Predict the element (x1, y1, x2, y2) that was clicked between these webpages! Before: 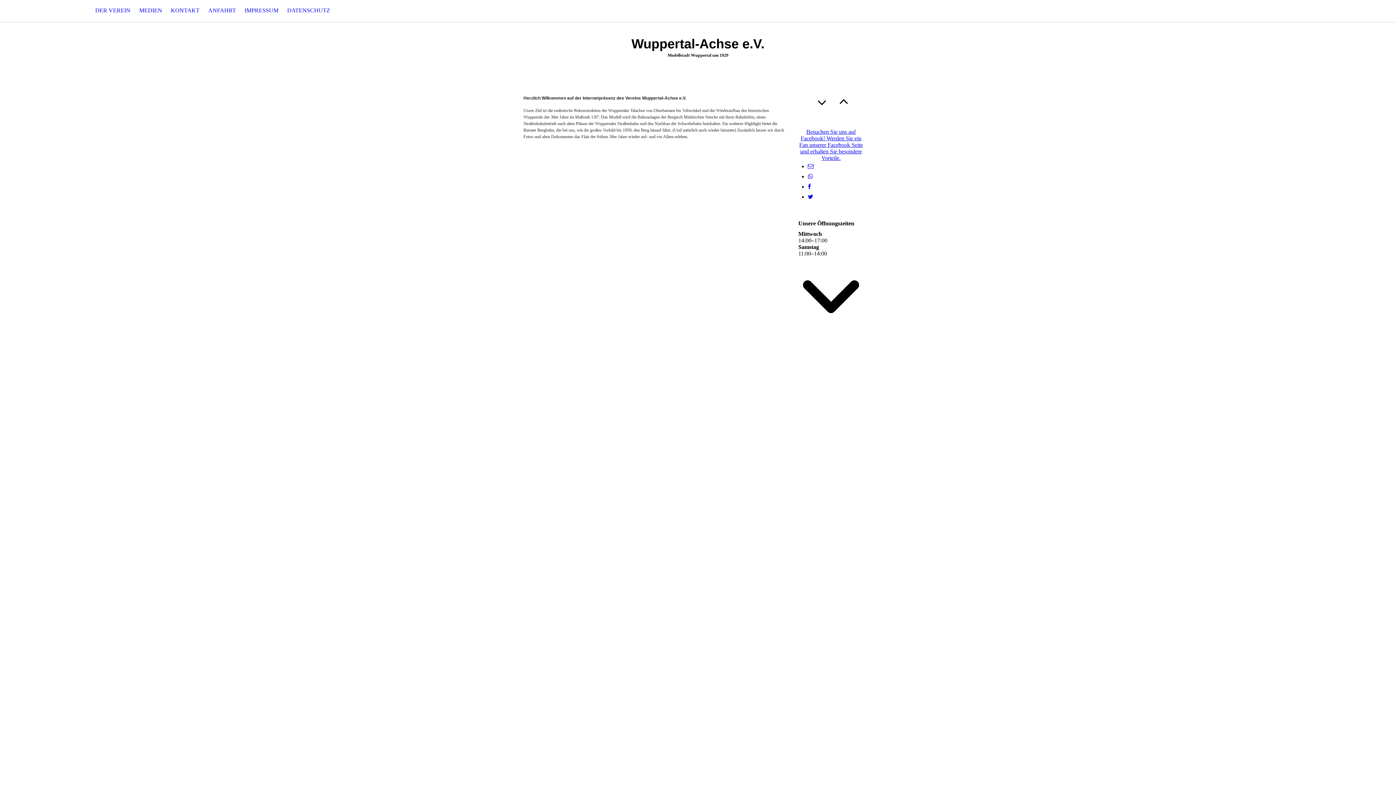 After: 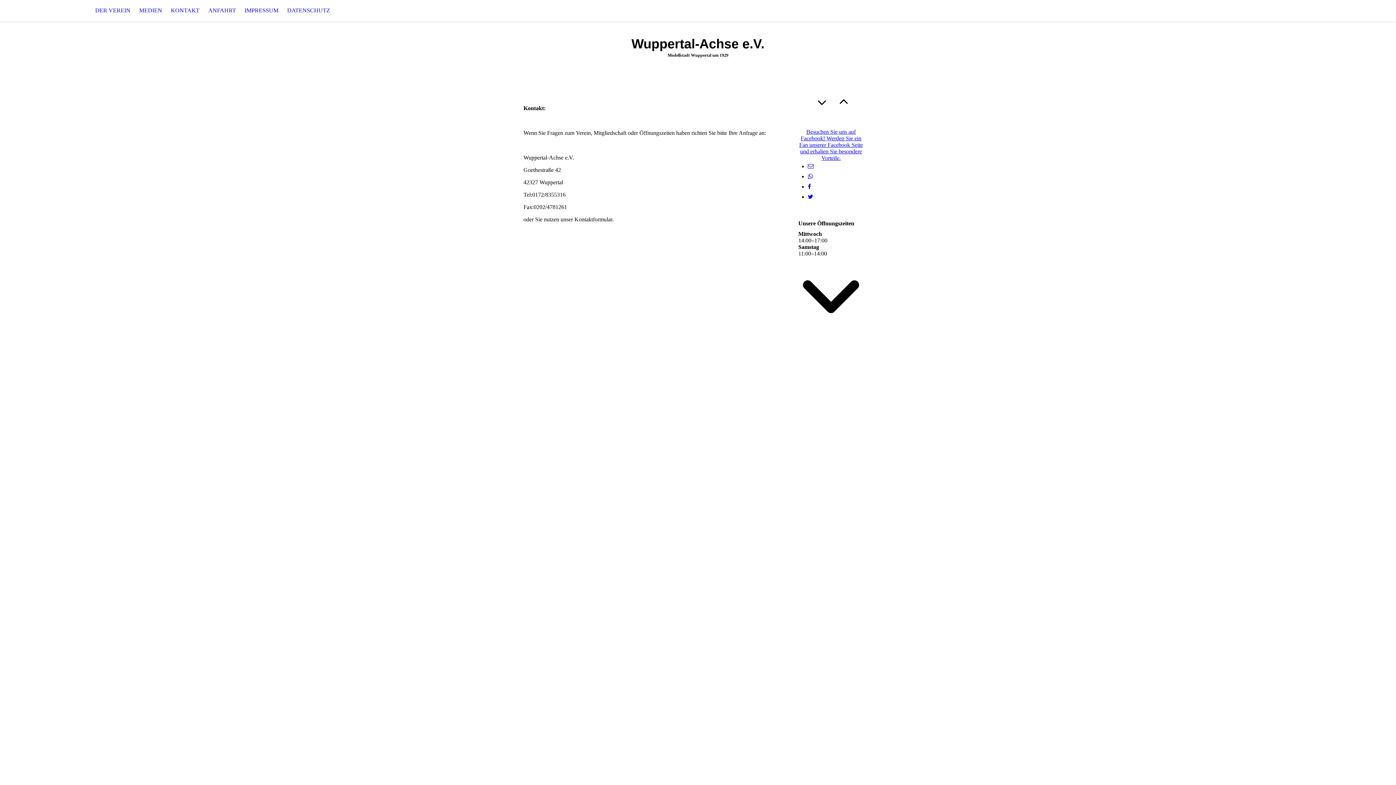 Action: bbox: (166, 0, 204, 21) label: KONTAKT